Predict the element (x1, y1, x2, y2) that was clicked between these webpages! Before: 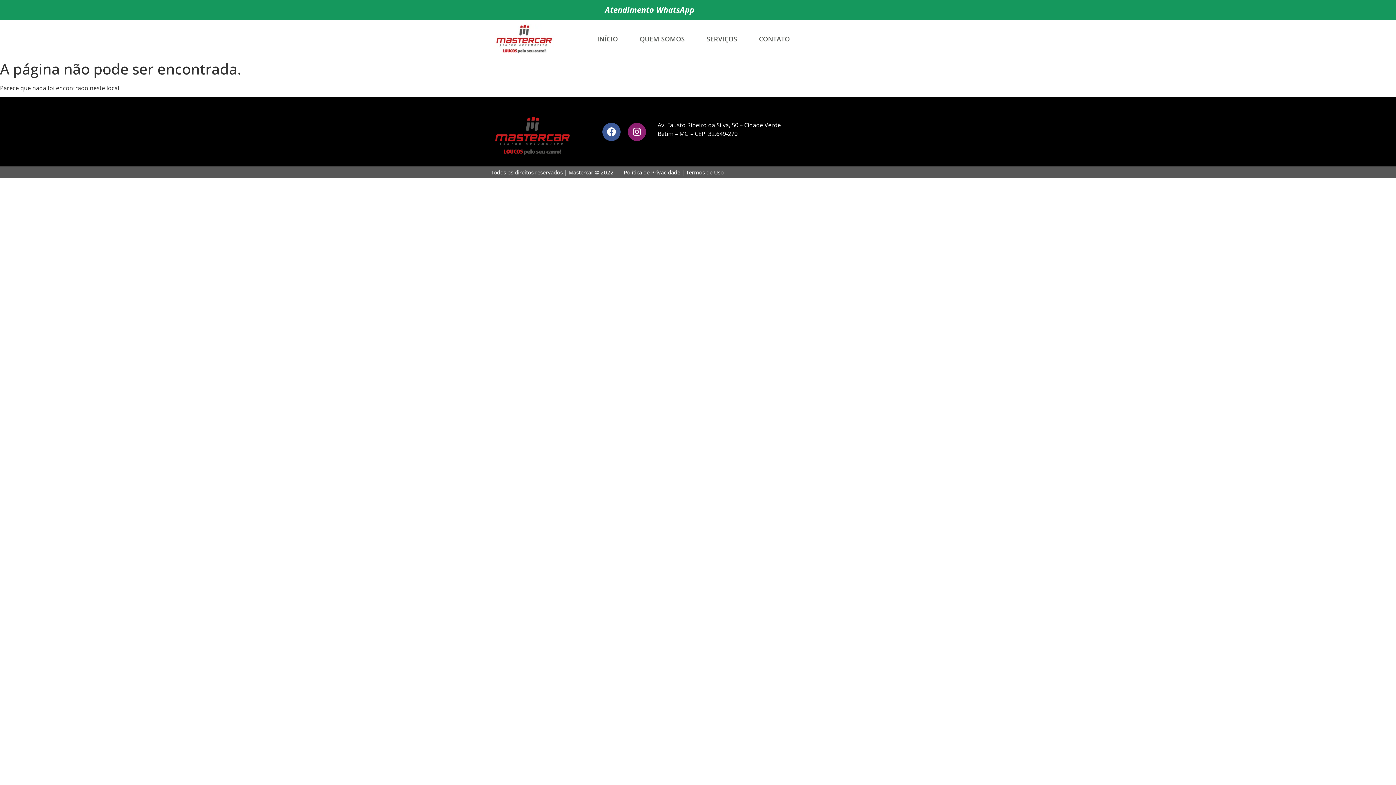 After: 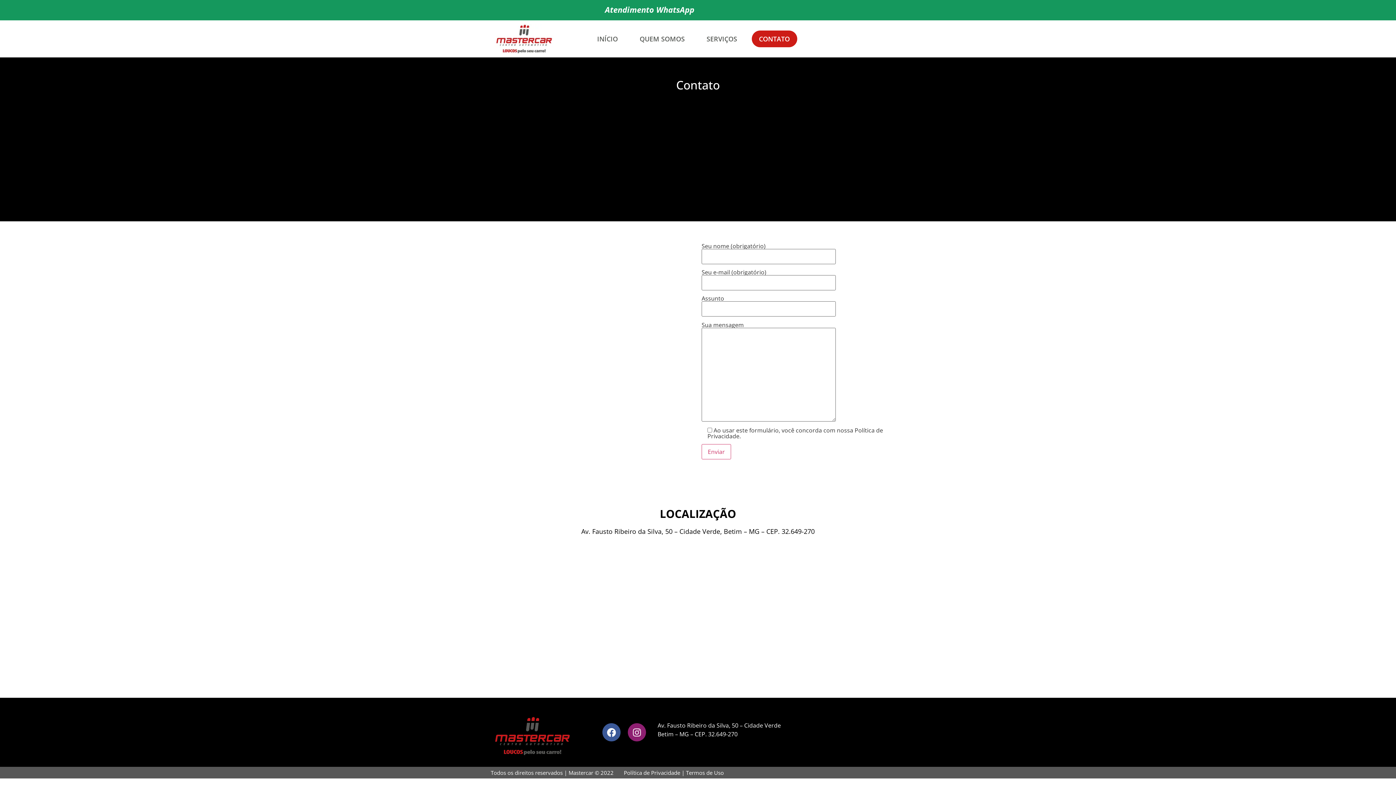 Action: bbox: (751, 30, 797, 47) label: CONTATO